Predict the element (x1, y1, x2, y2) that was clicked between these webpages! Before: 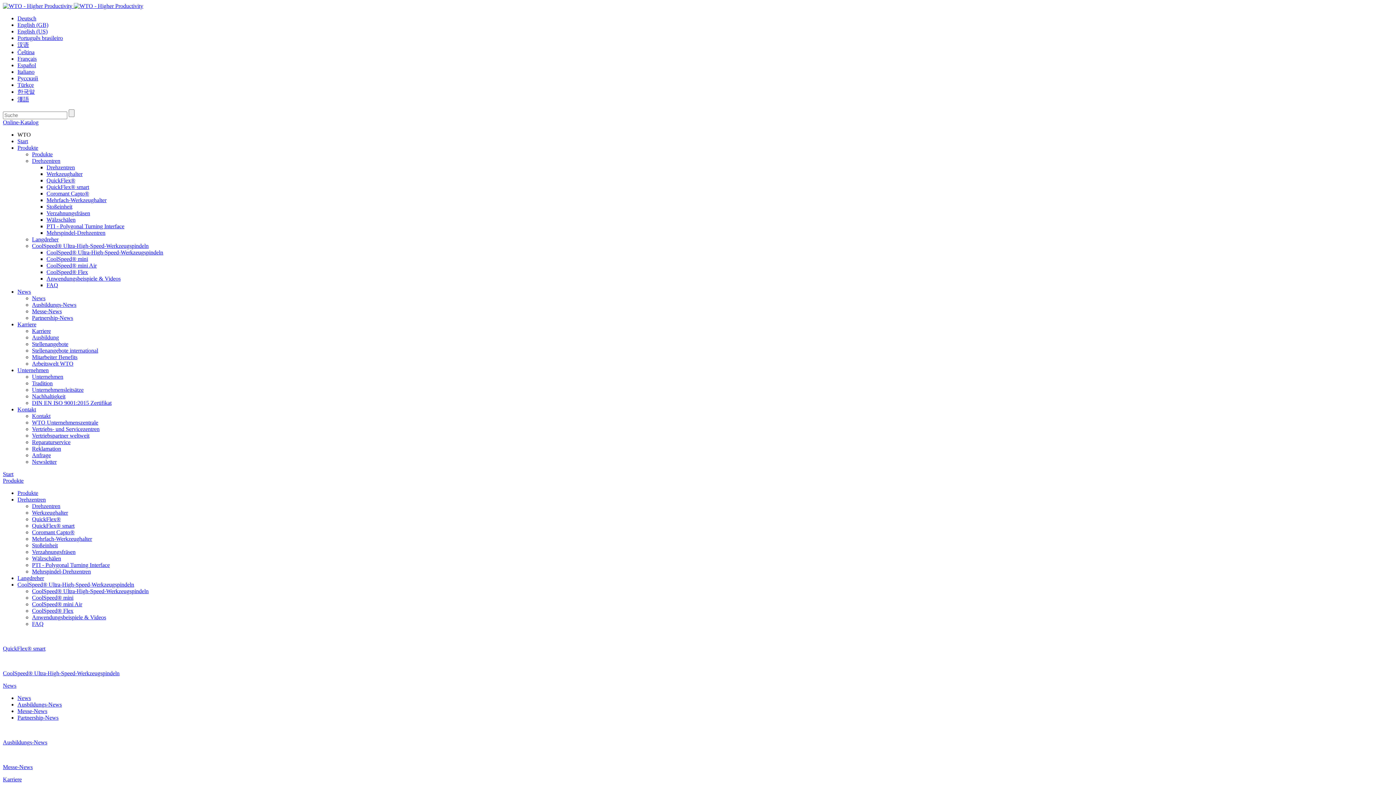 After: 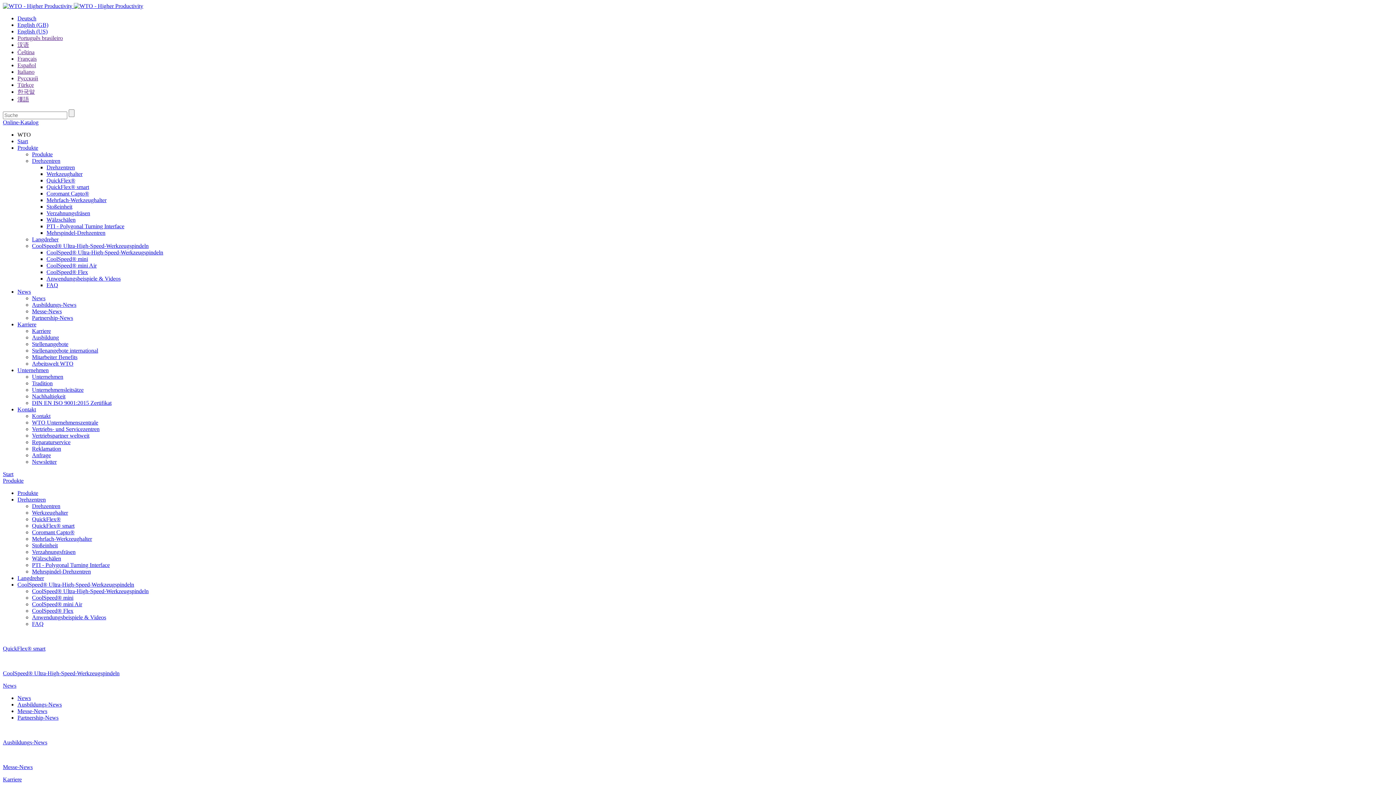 Action: bbox: (32, 314, 73, 321) label: Partnership-News